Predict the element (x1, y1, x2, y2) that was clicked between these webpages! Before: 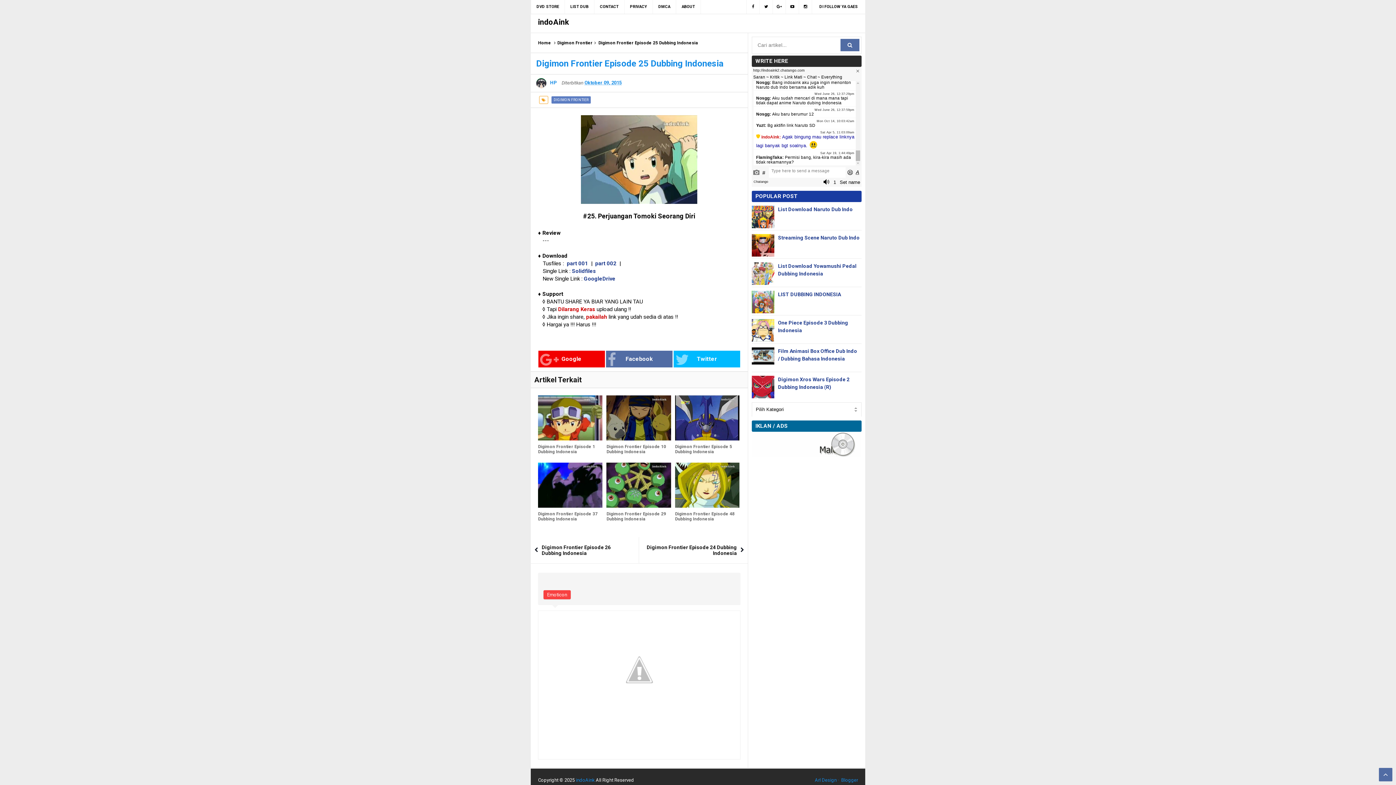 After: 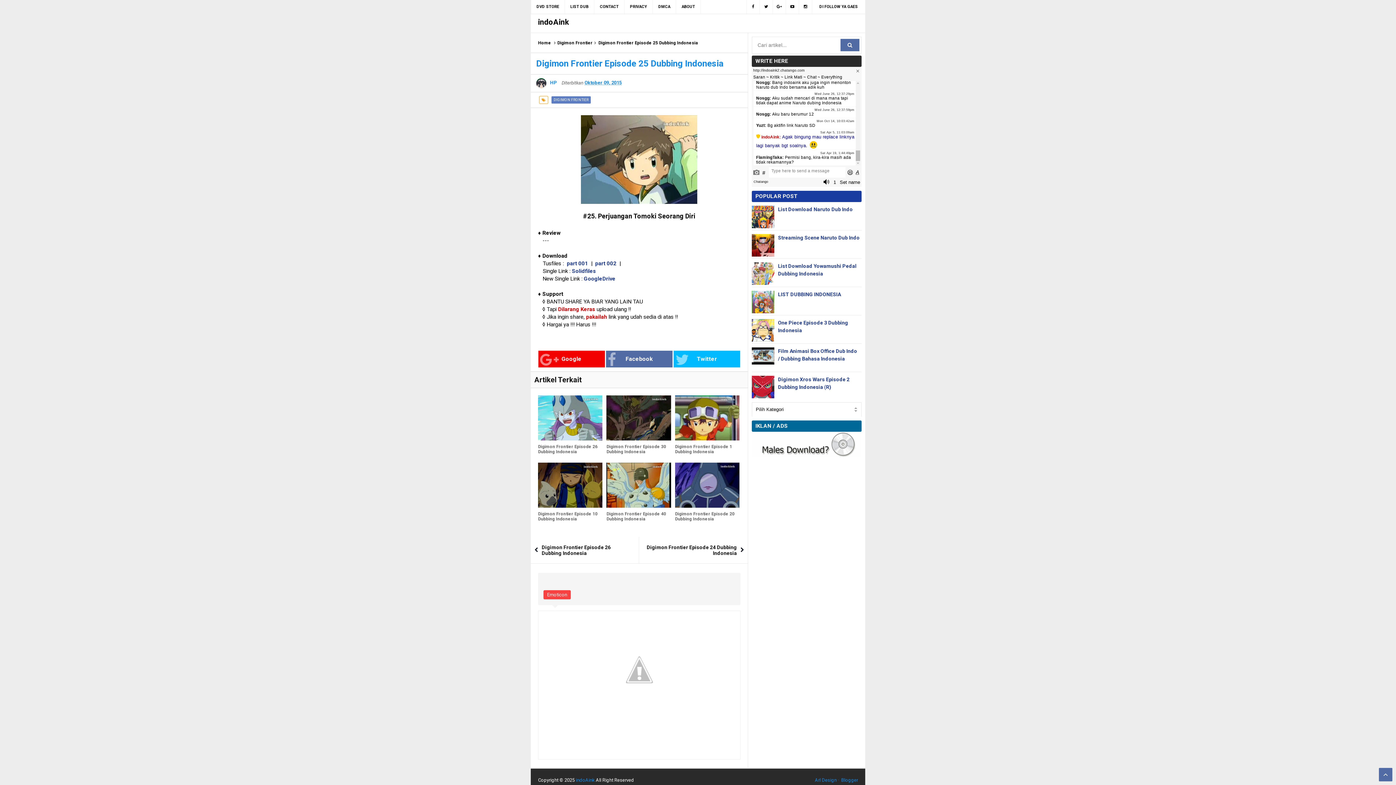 Action: label: Oktober 09, 2015 bbox: (584, 80, 625, 85)